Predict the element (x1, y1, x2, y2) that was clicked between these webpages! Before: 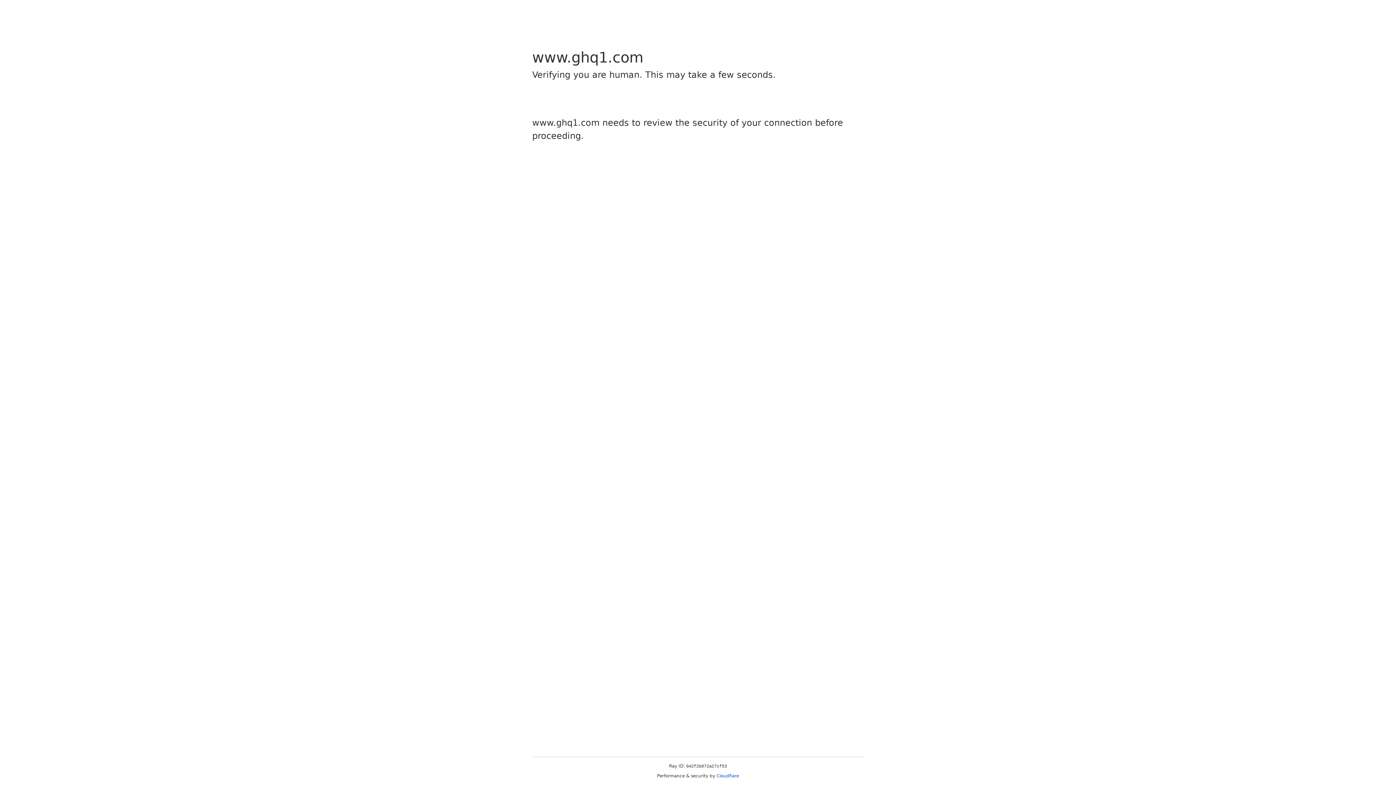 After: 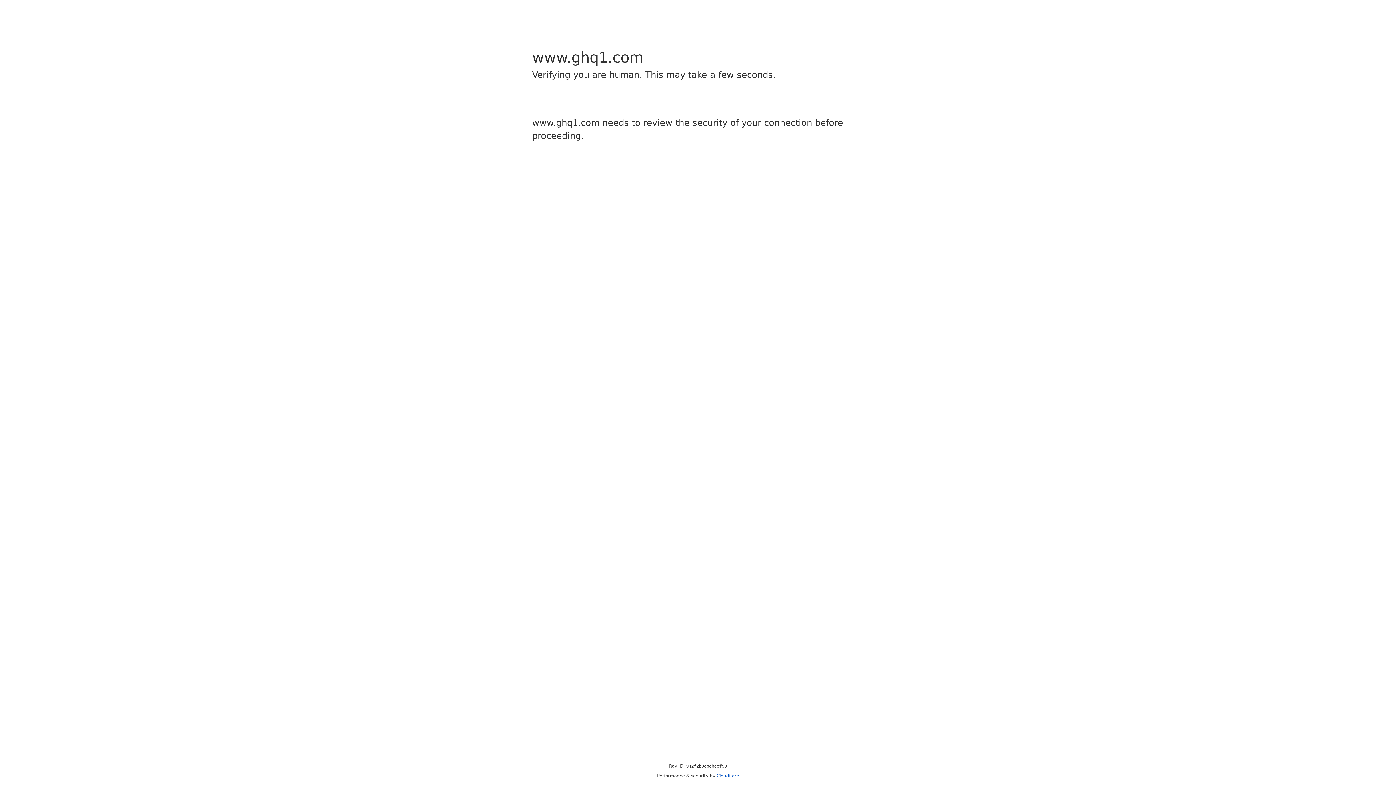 Action: bbox: (716, 773, 739, 778) label: Cloudflare